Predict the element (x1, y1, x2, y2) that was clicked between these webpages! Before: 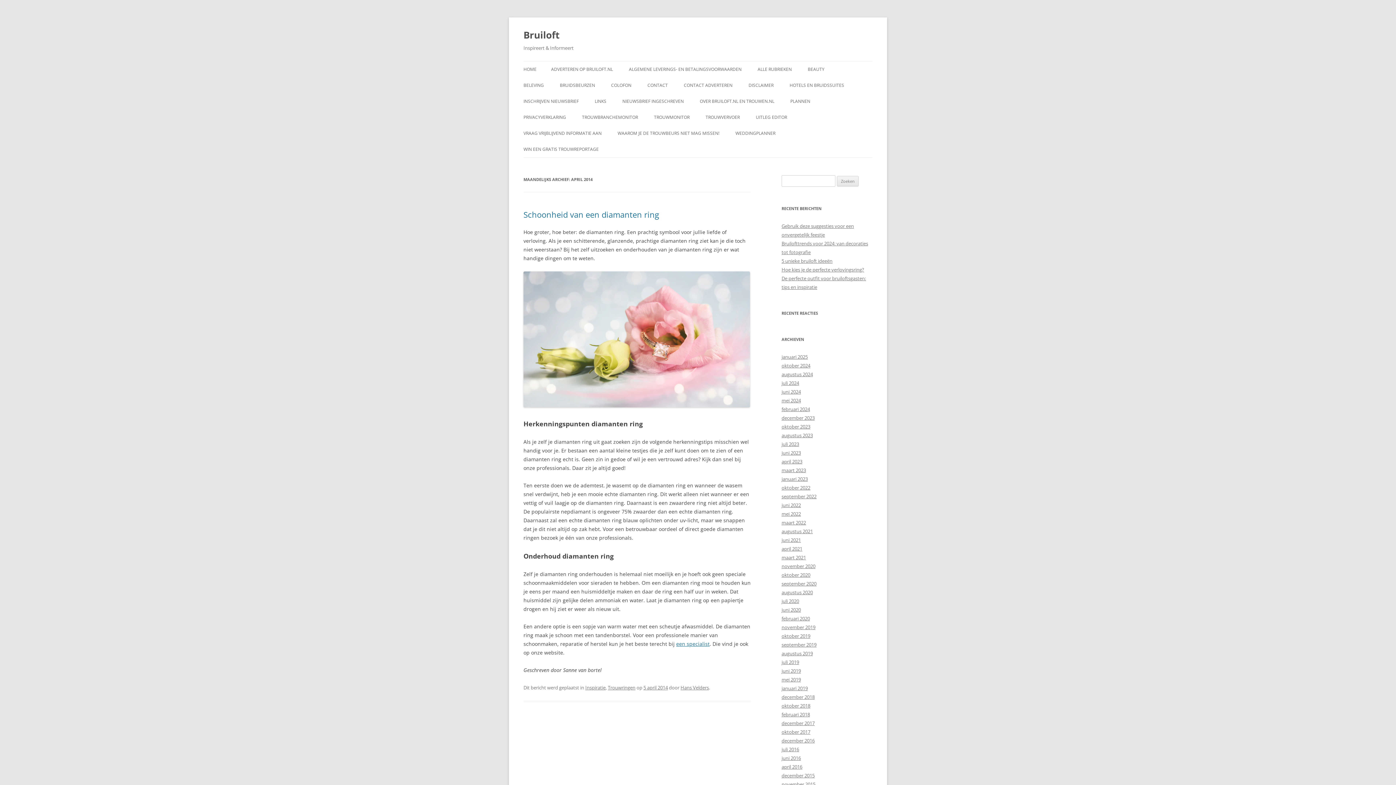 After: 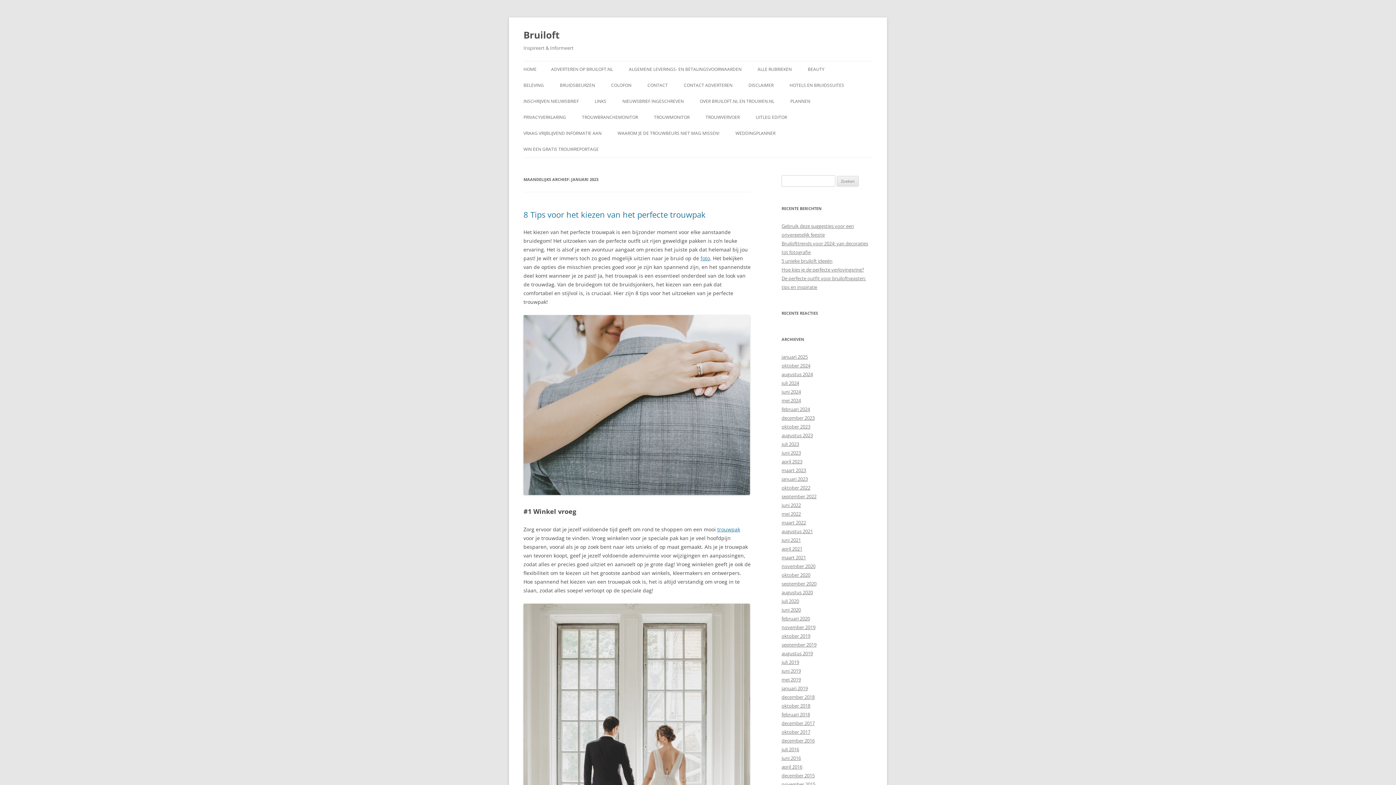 Action: label: januari 2023 bbox: (781, 476, 808, 482)